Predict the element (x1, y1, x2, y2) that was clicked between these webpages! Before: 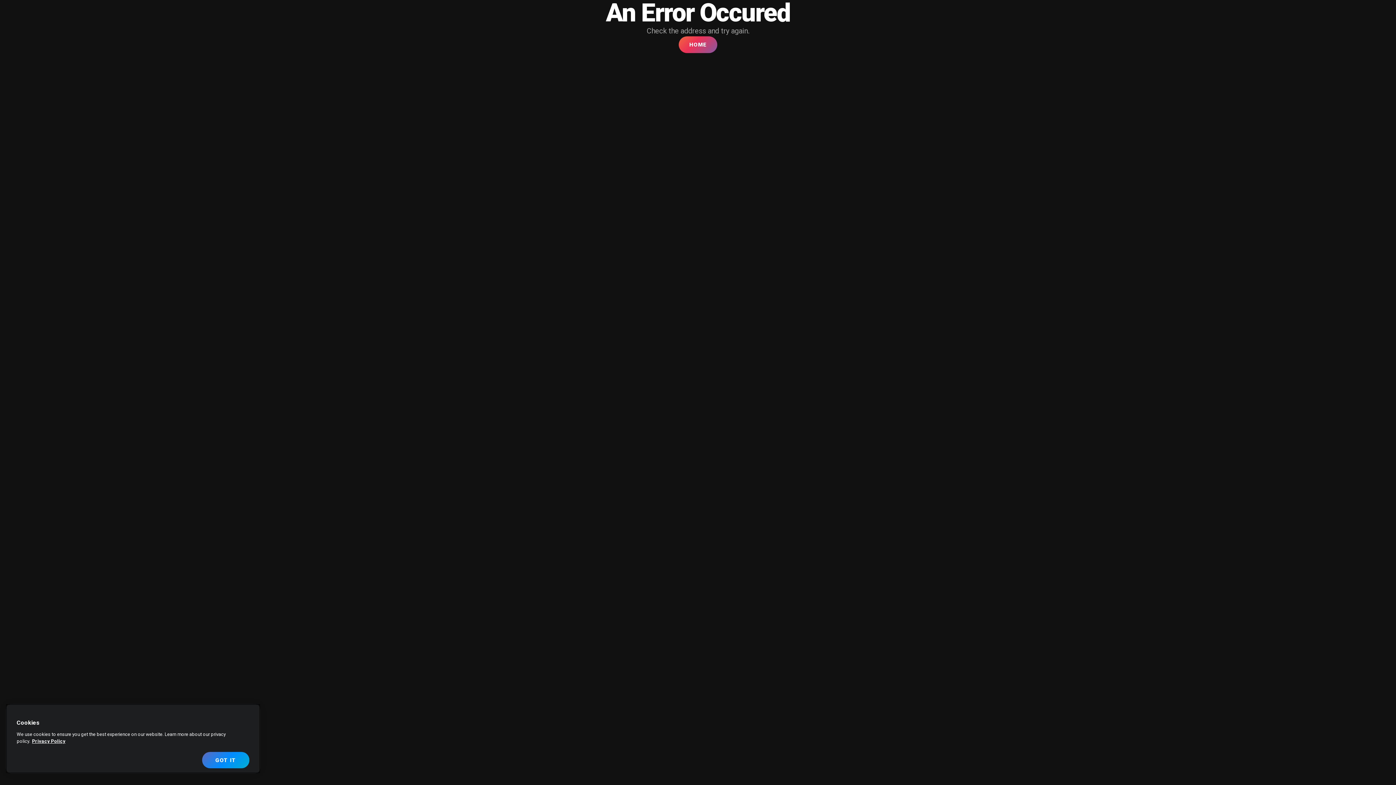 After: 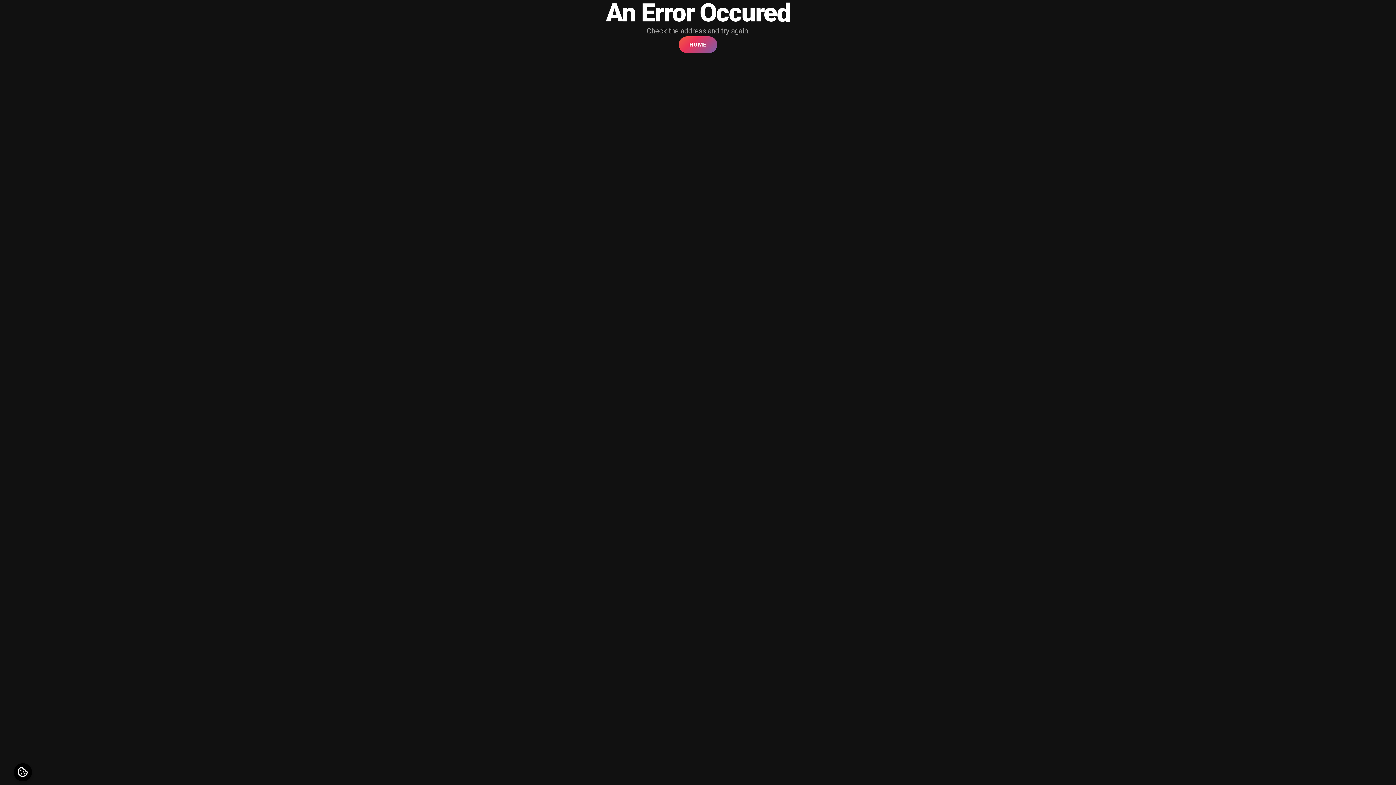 Action: label: GOT IT bbox: (202, 752, 249, 768)